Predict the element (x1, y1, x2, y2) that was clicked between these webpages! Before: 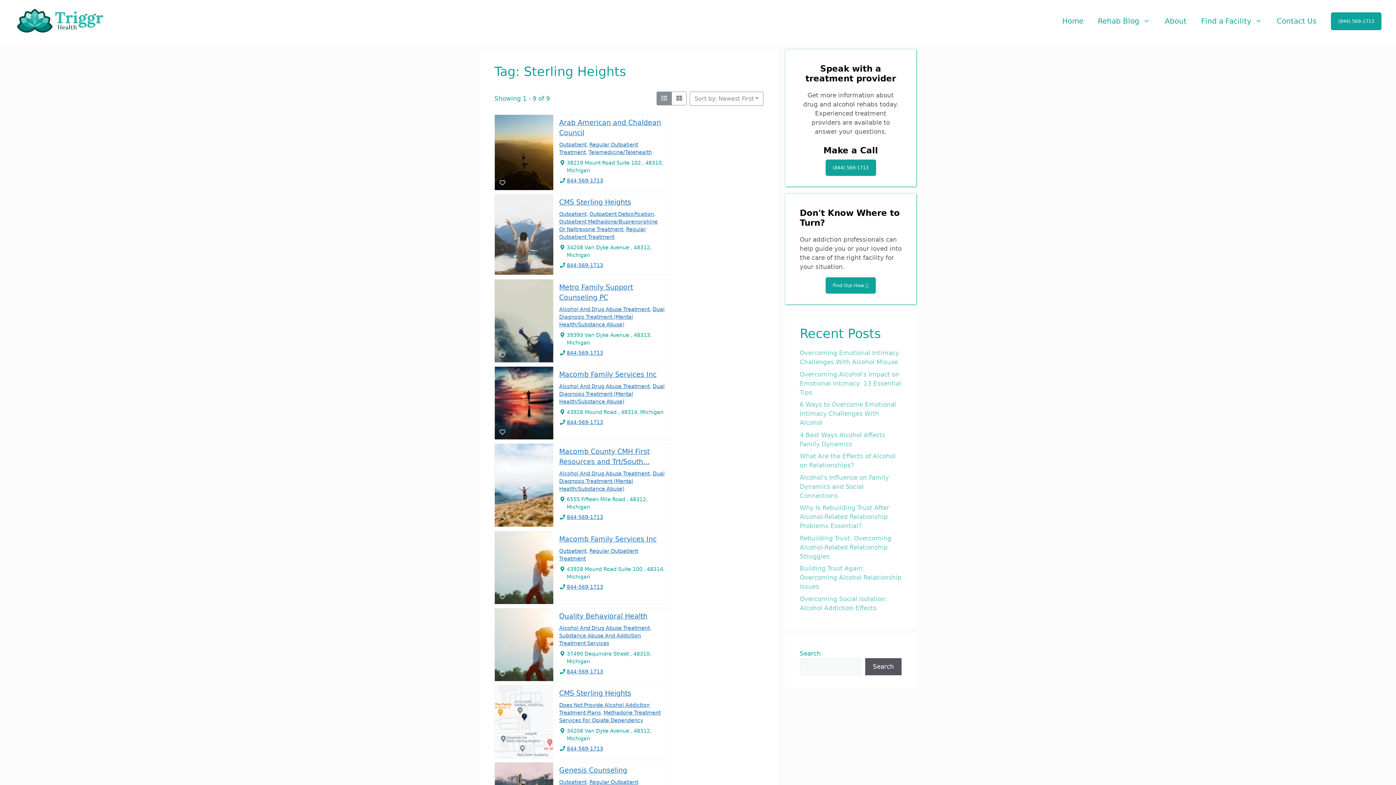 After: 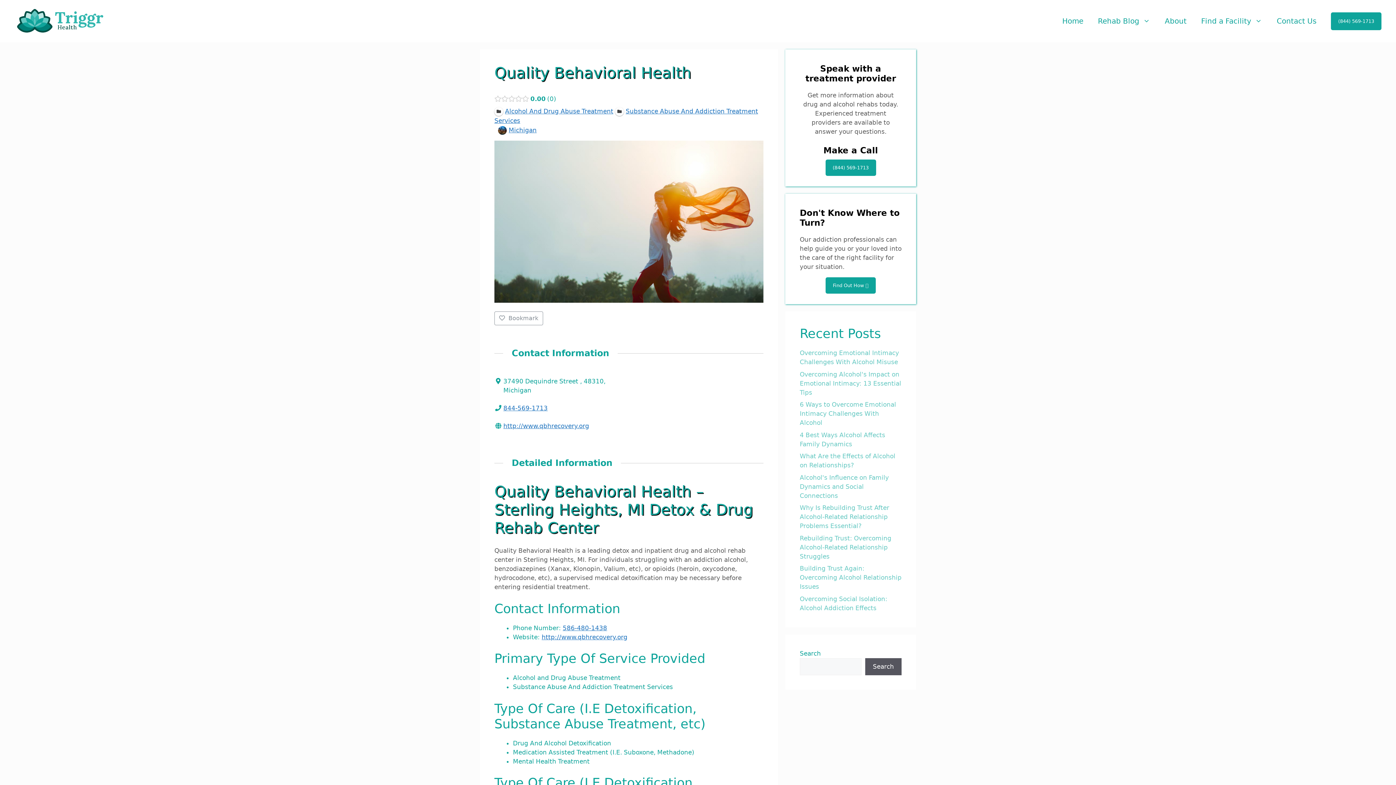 Action: label: Quality Behavioral Health bbox: (559, 612, 647, 620)